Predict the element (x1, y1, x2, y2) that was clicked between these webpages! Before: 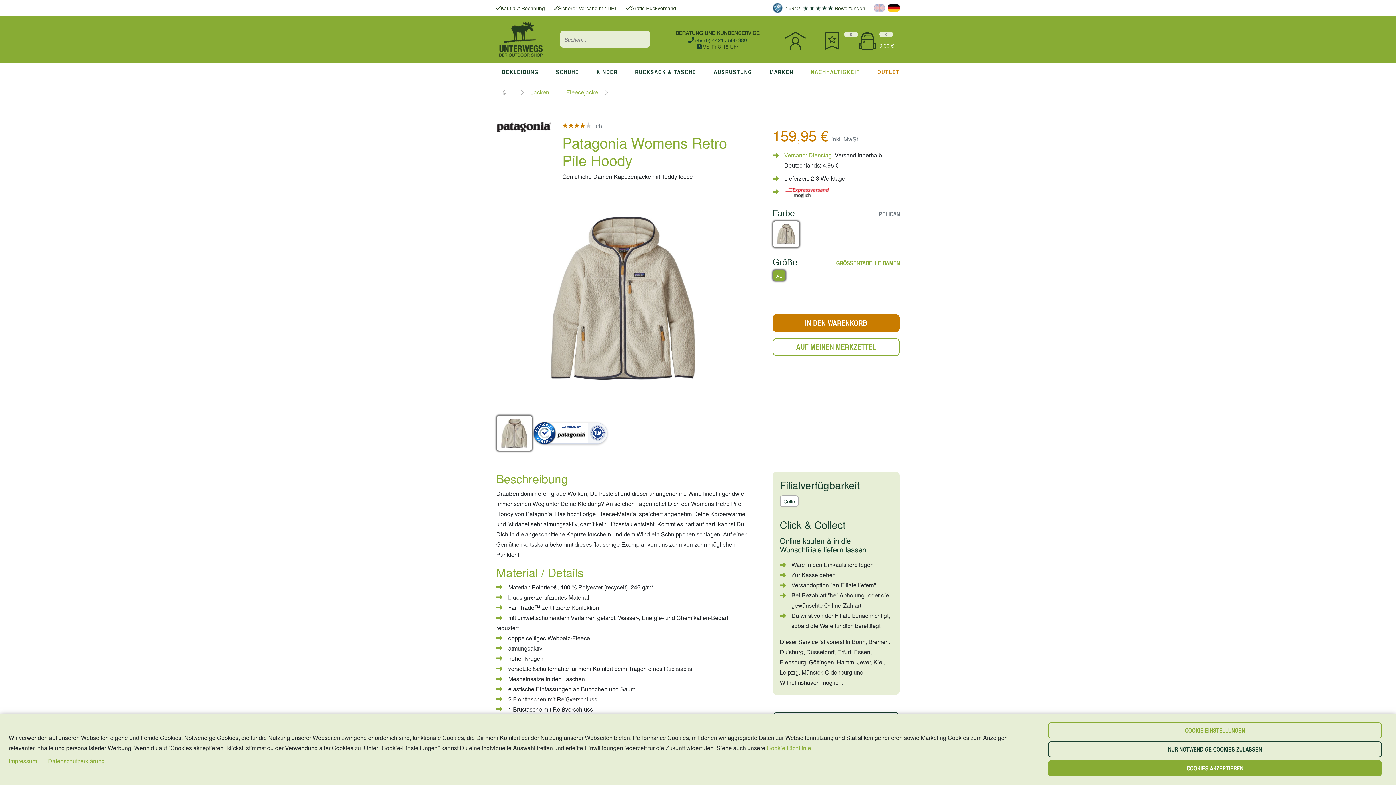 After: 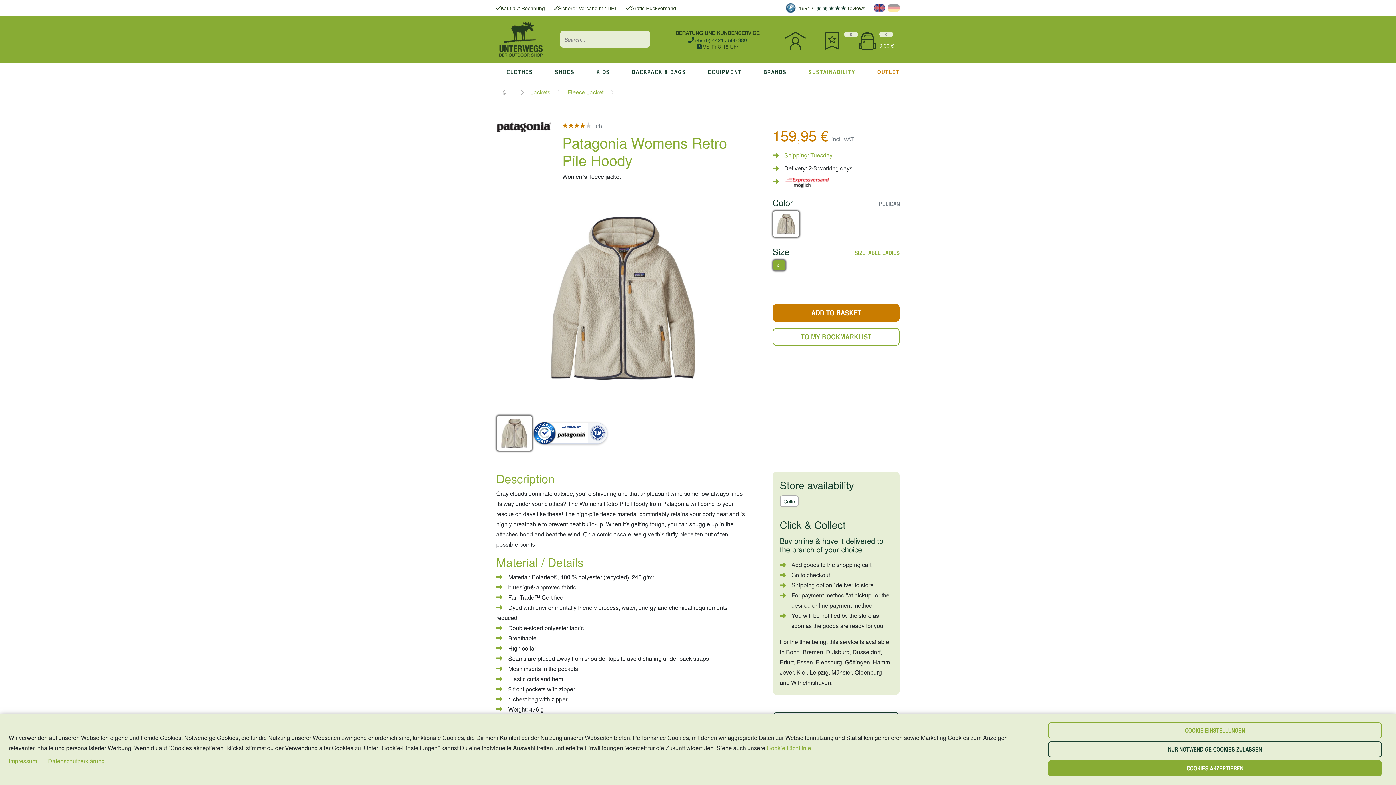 Action: bbox: (874, 2, 885, 13)